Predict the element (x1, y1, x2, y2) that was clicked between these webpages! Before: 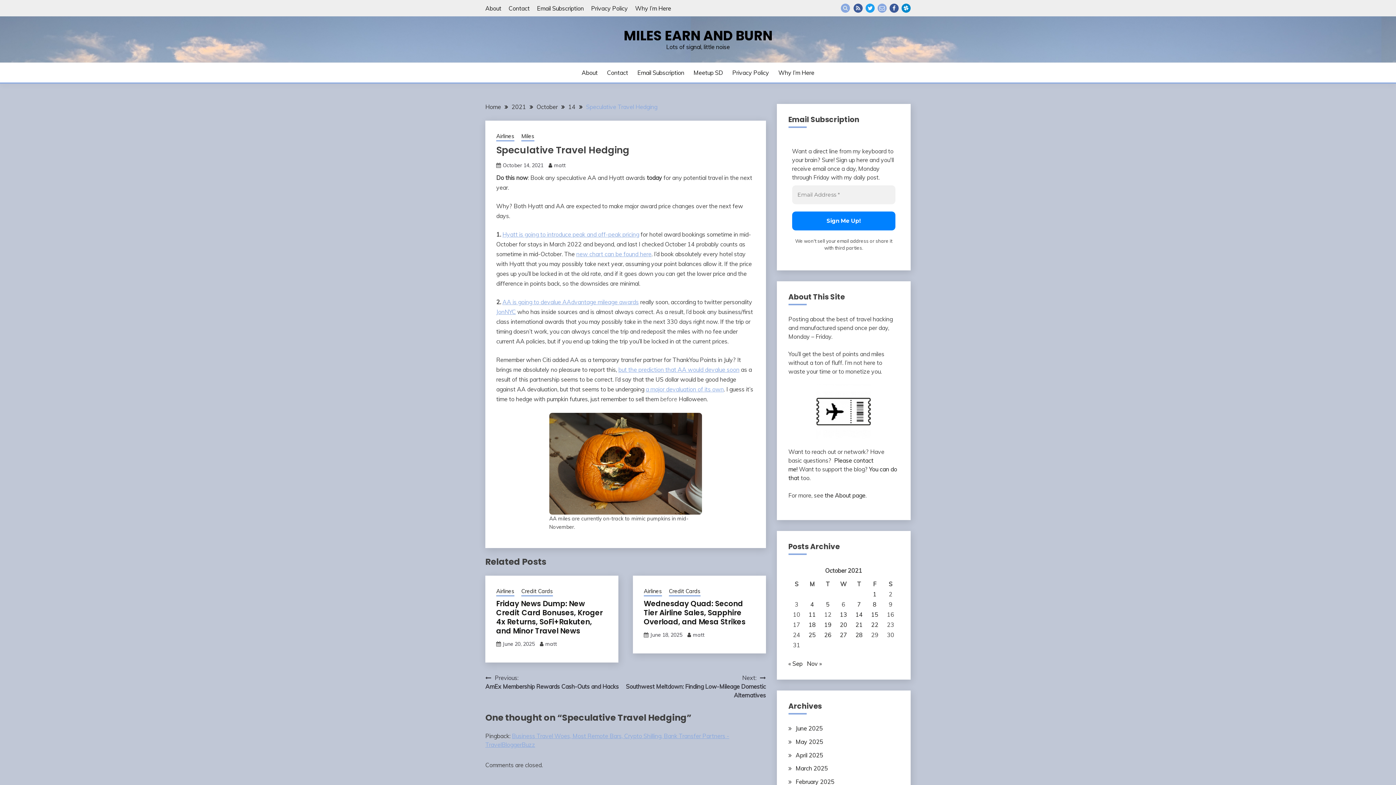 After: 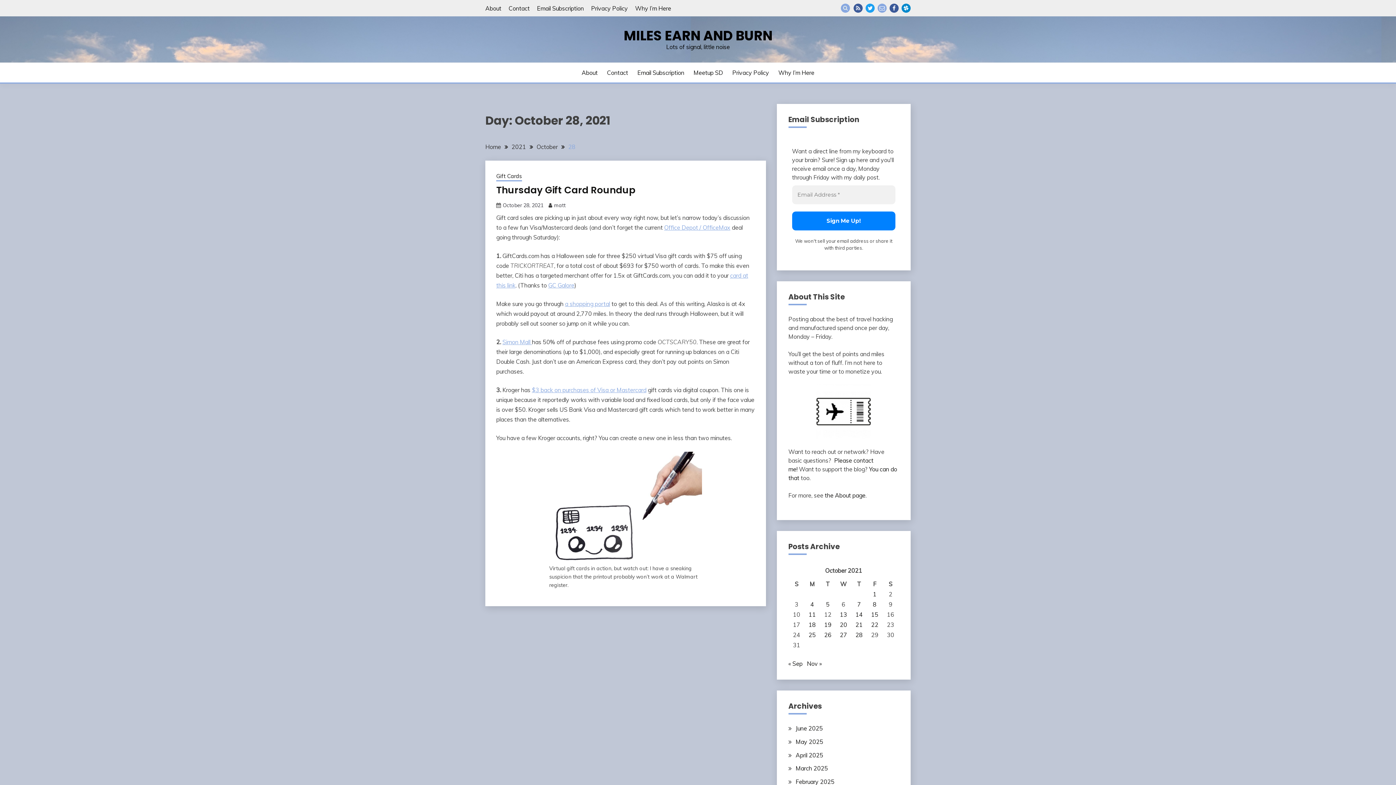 Action: bbox: (855, 631, 862, 638) label: Posts published on October 28, 2021